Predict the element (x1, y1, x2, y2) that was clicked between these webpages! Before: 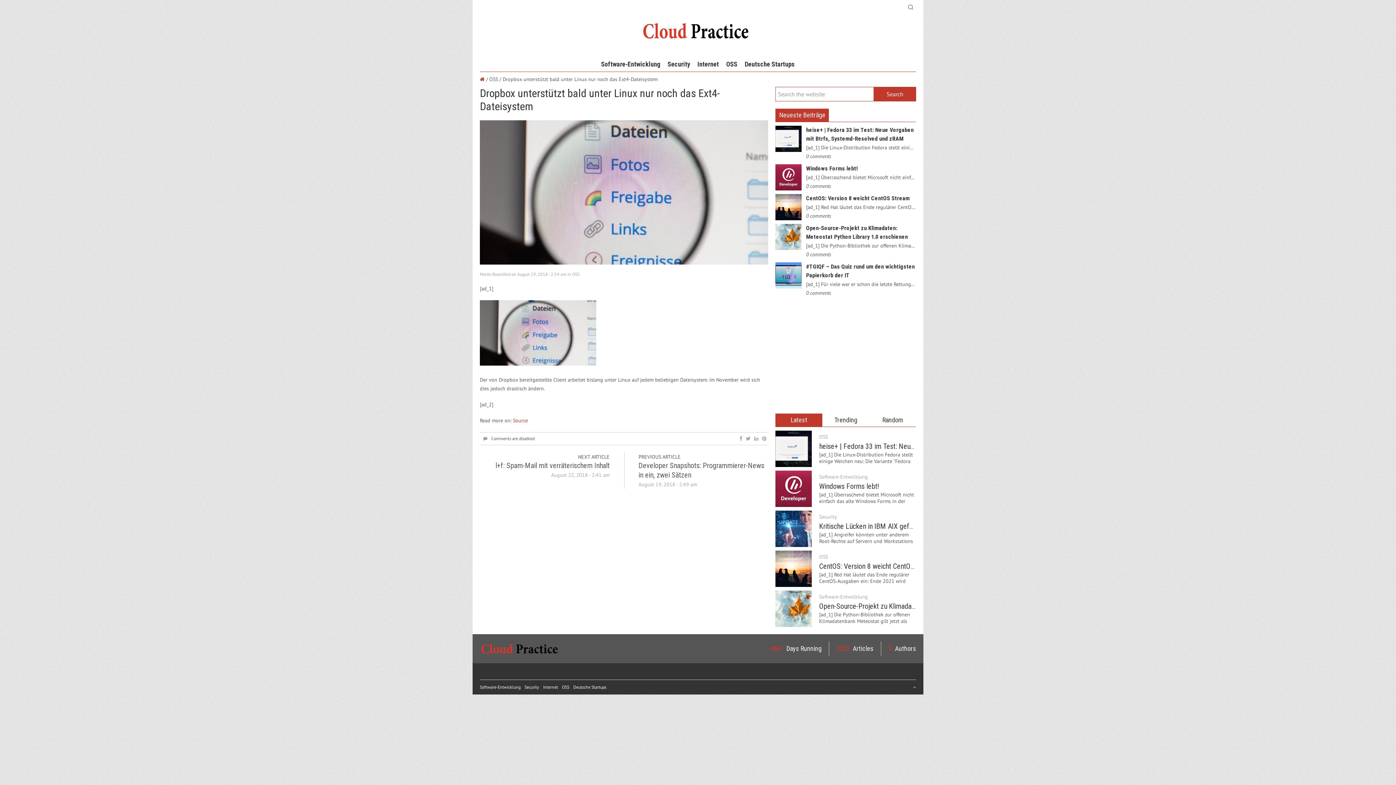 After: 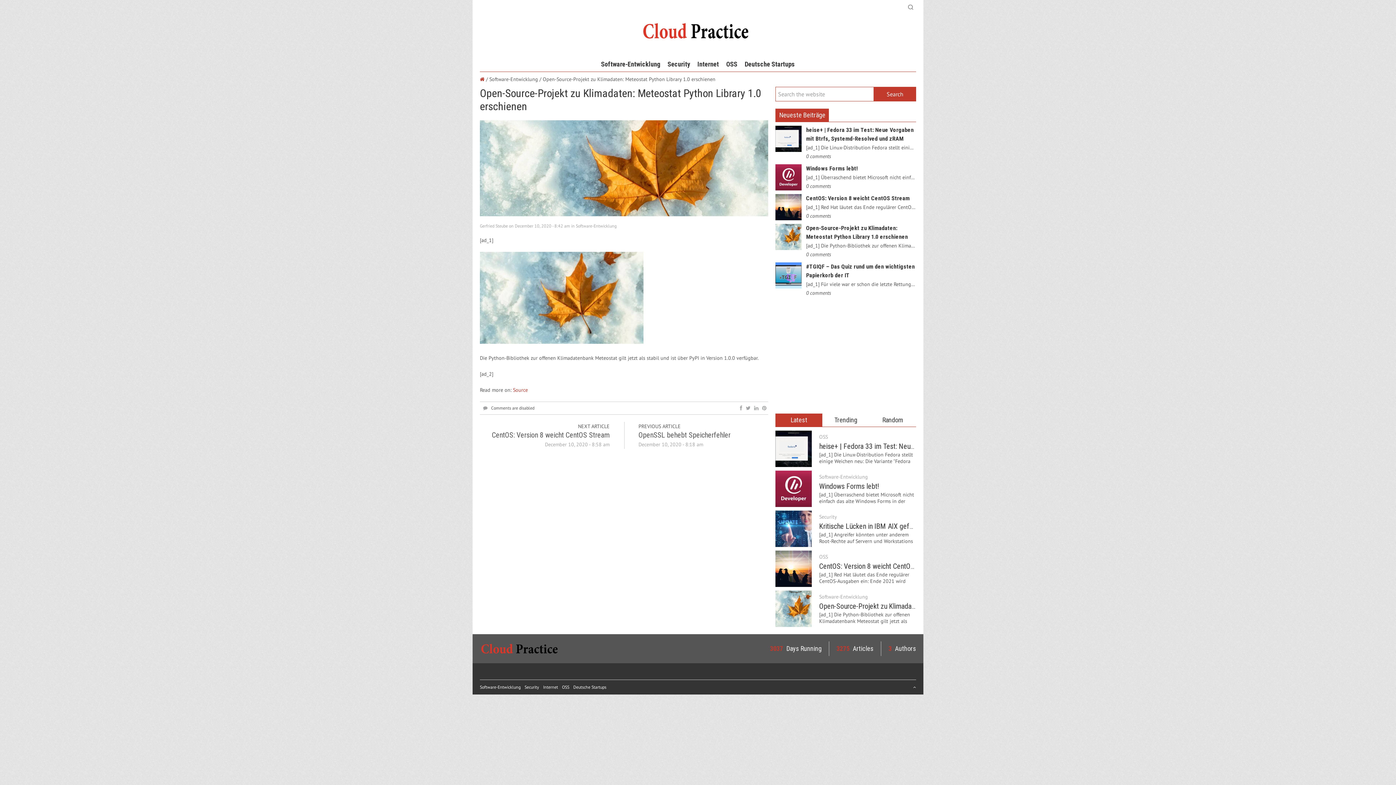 Action: bbox: (775, 224, 801, 252)